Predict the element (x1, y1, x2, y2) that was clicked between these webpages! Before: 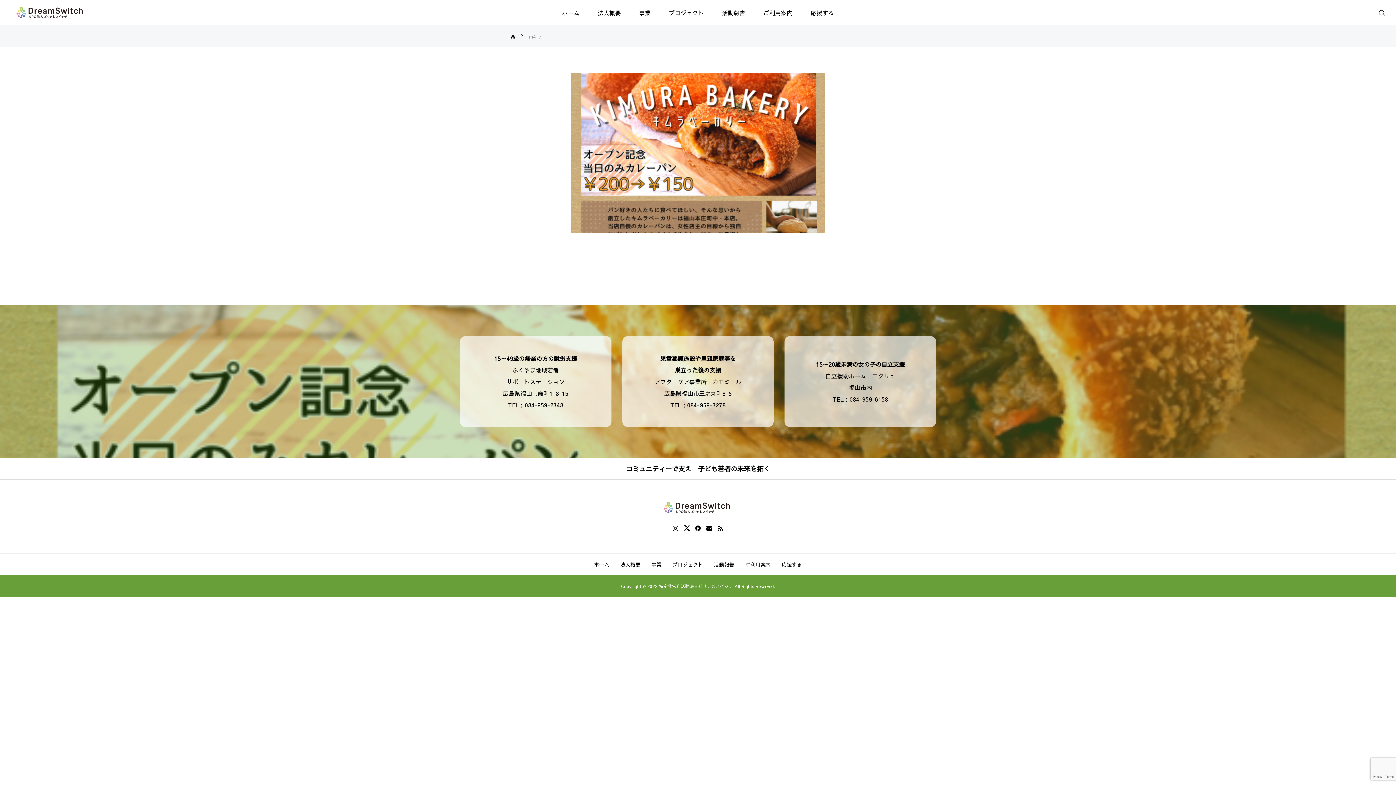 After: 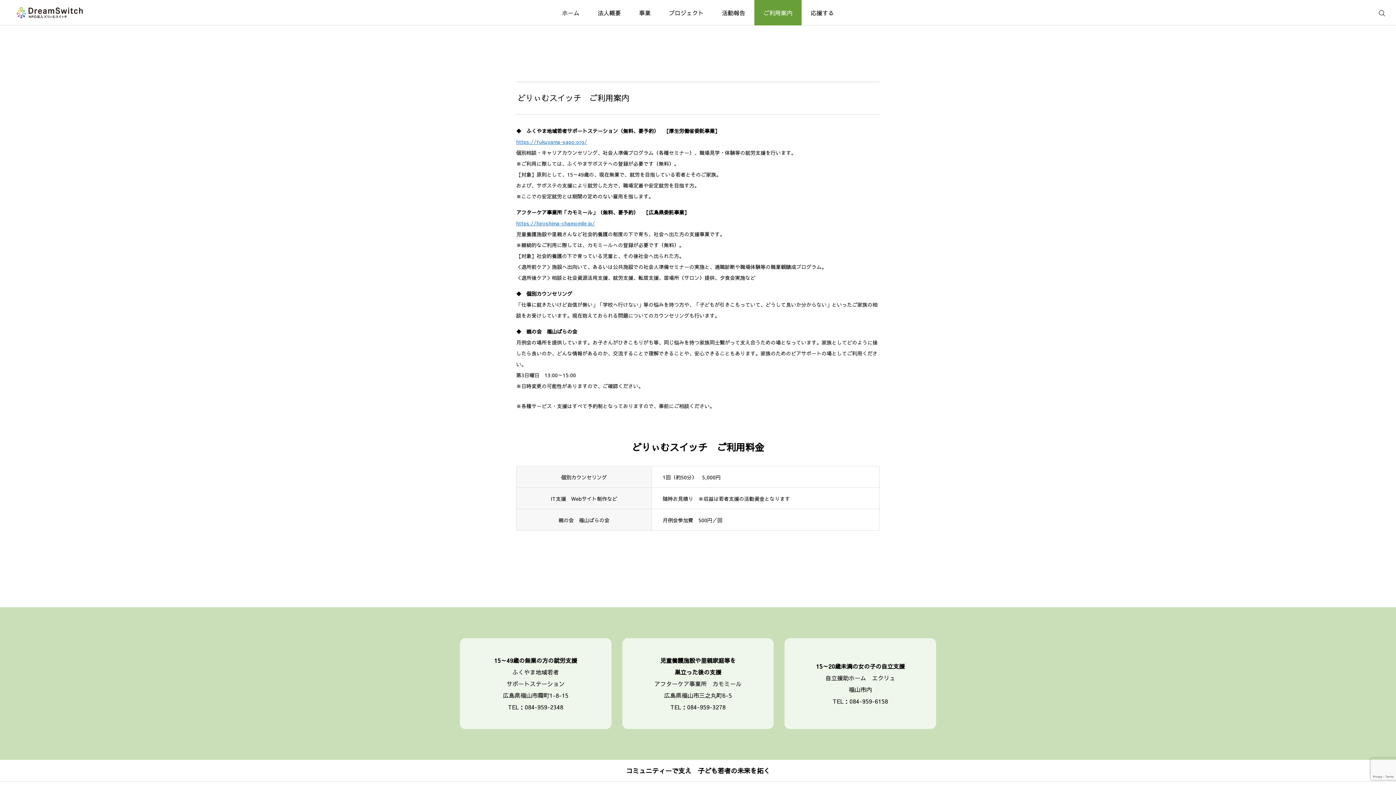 Action: bbox: (754, 0, 801, 25) label: ご利用案内